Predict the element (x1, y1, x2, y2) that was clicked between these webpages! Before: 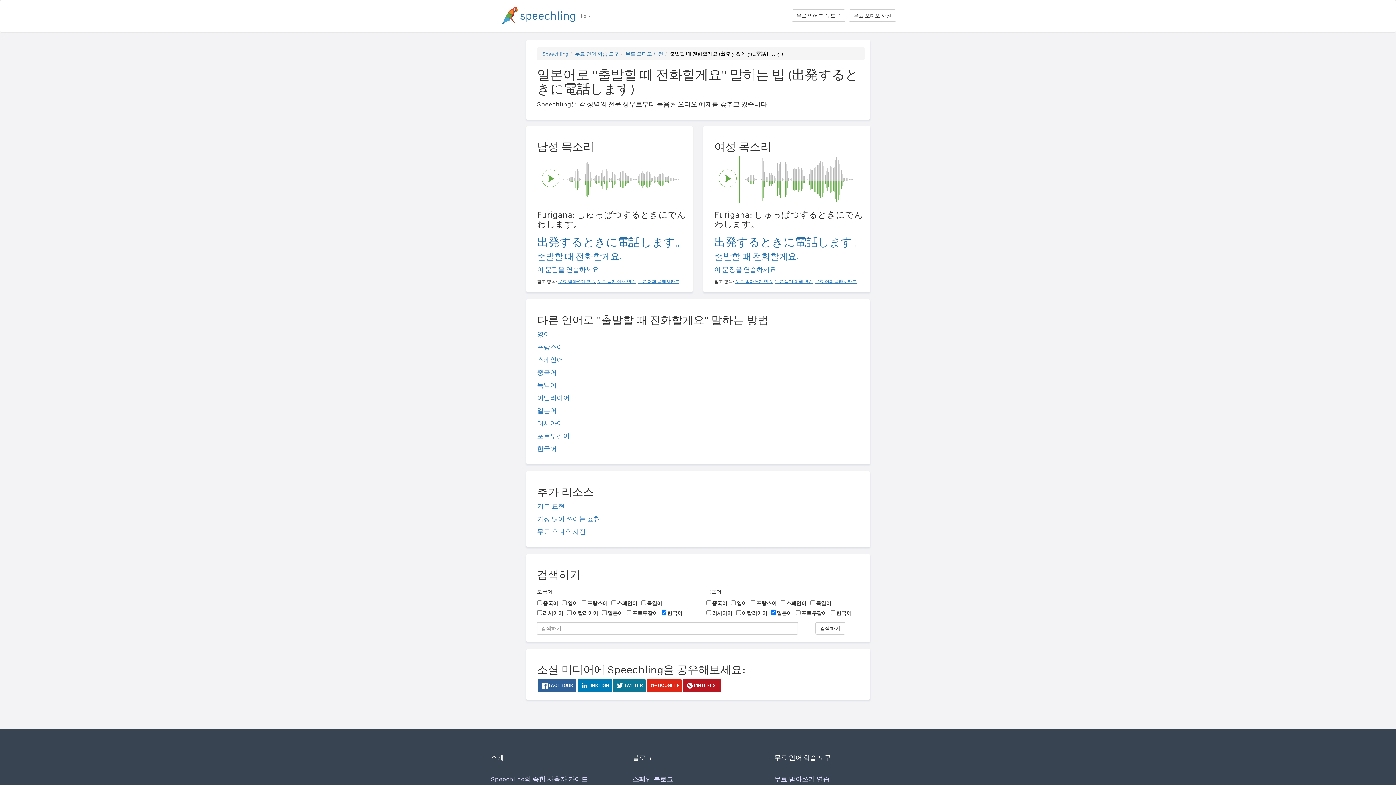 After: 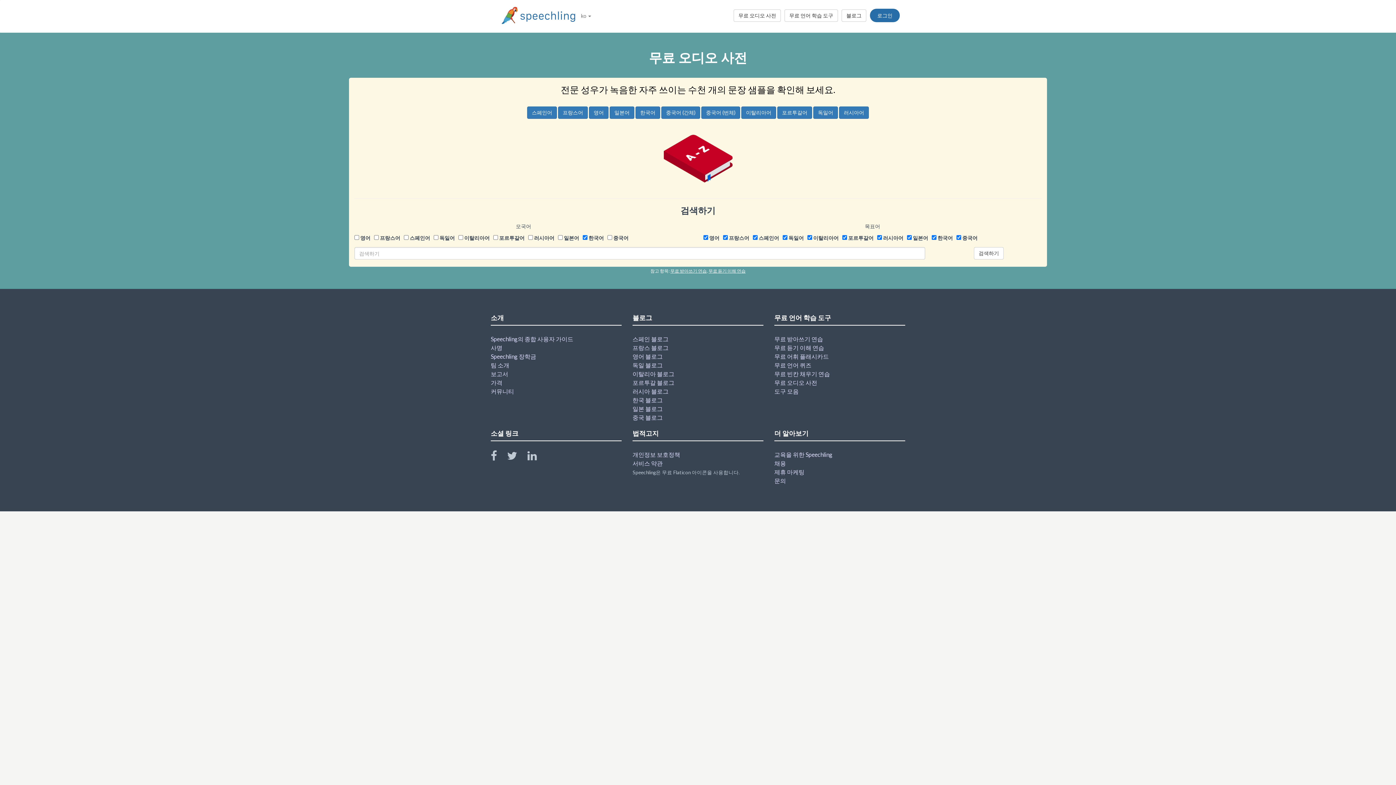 Action: label: 무료 오디오 사전 bbox: (849, 9, 896, 21)